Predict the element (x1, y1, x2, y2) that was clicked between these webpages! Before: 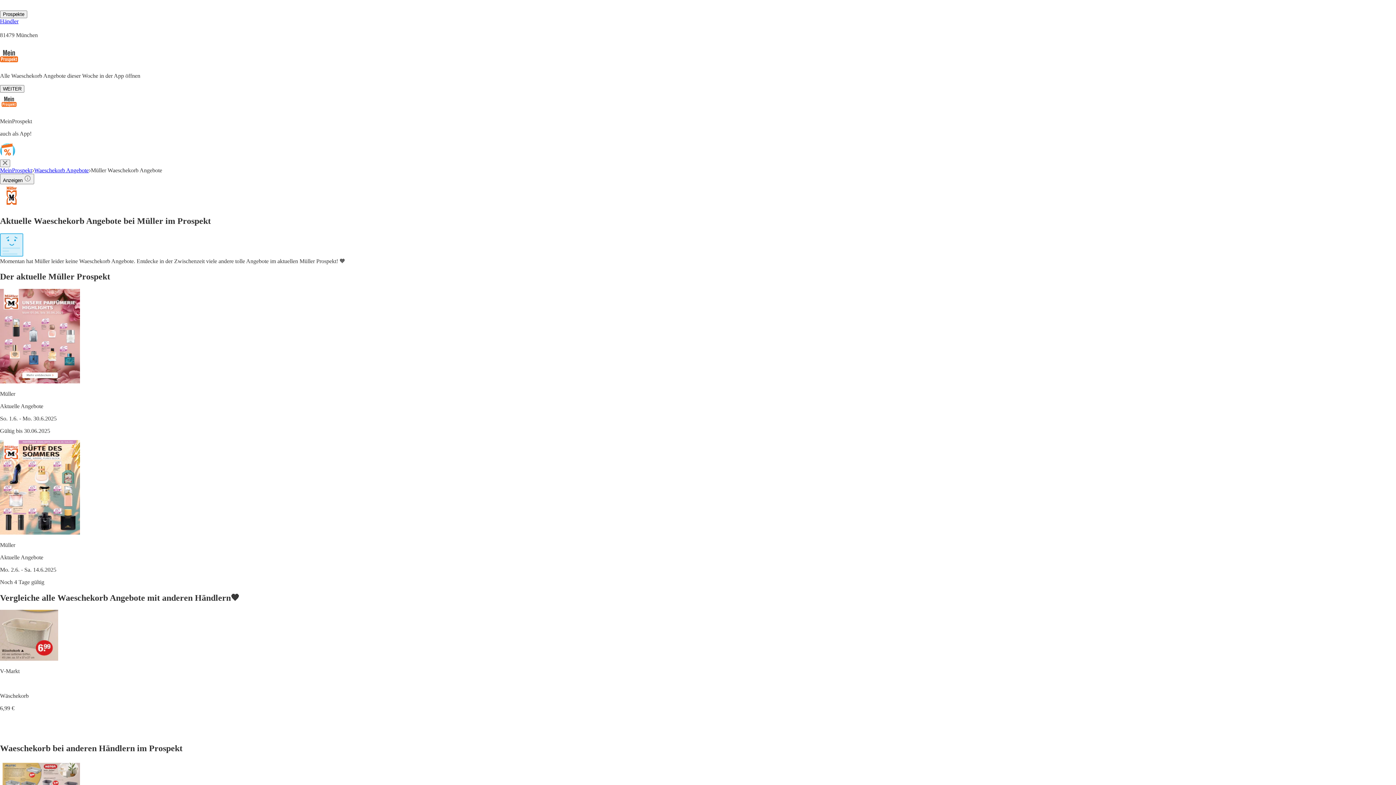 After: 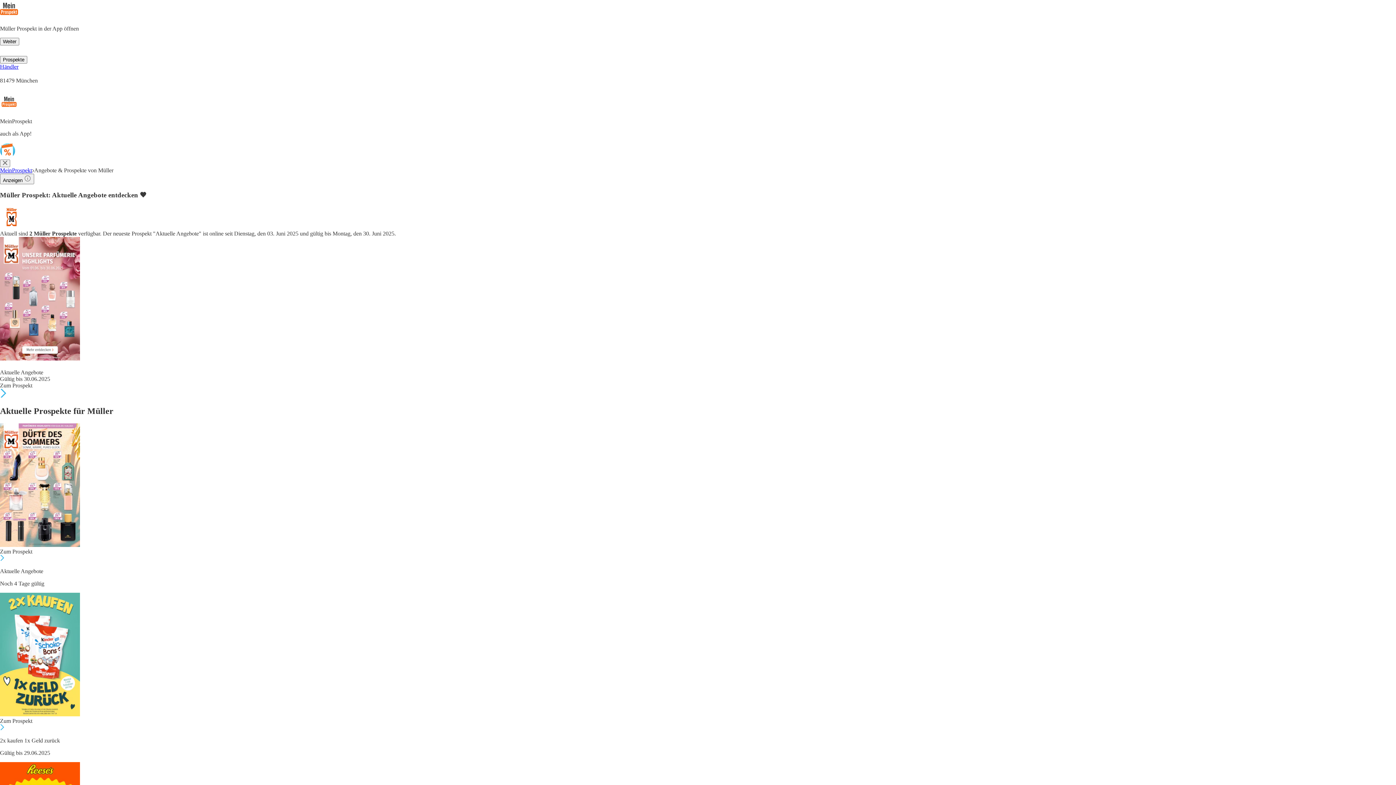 Action: bbox: (0, 202, 23, 208)